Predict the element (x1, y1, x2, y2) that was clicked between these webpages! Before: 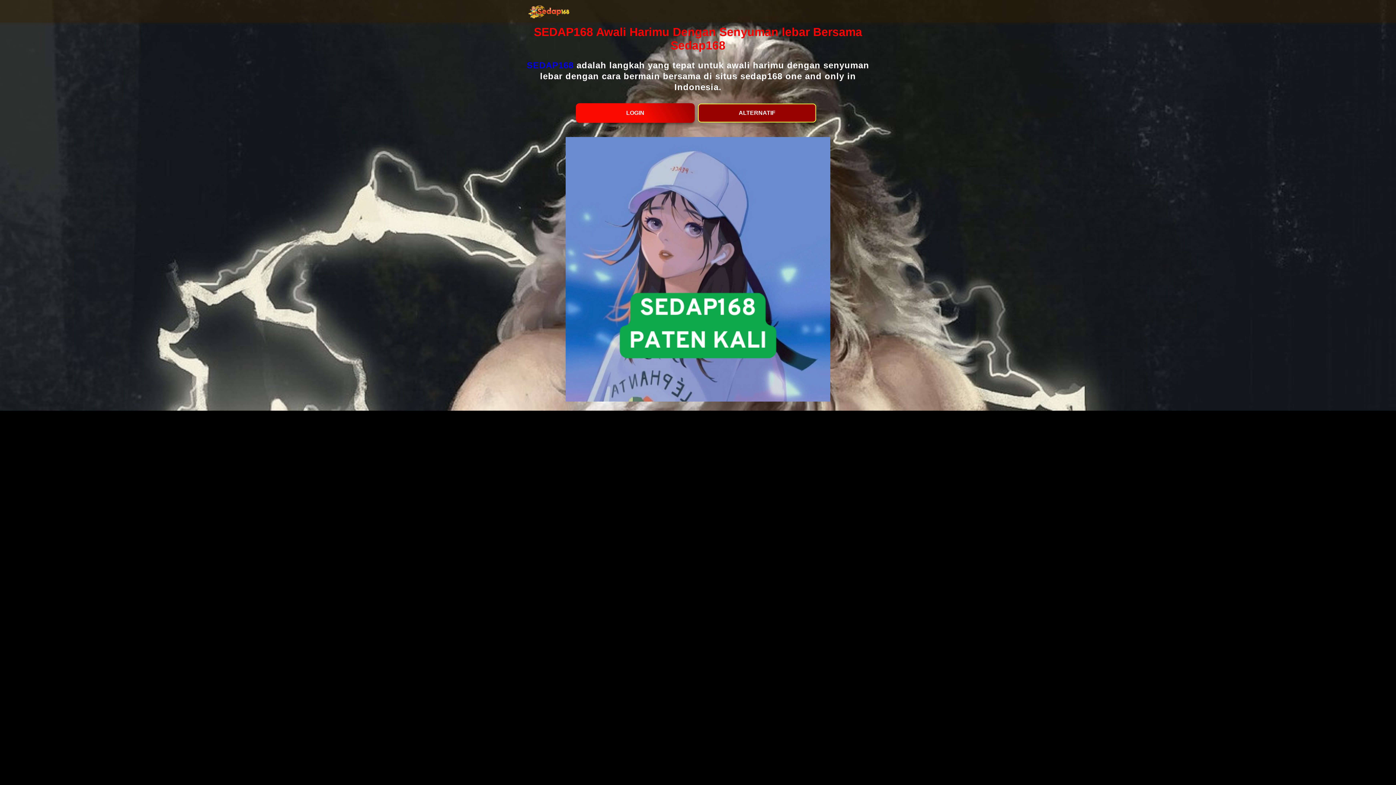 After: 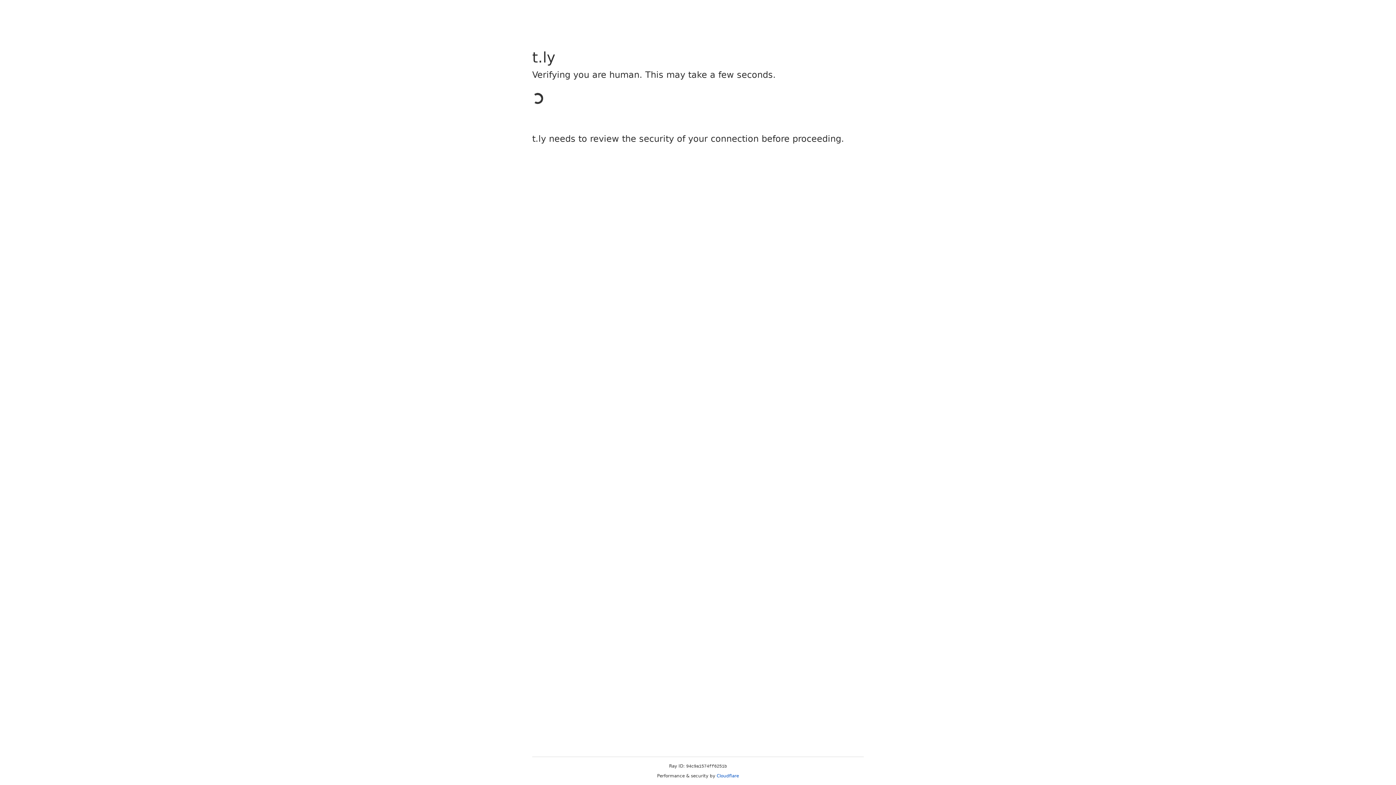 Action: label: ALTERNATIF bbox: (698, 103, 816, 122)